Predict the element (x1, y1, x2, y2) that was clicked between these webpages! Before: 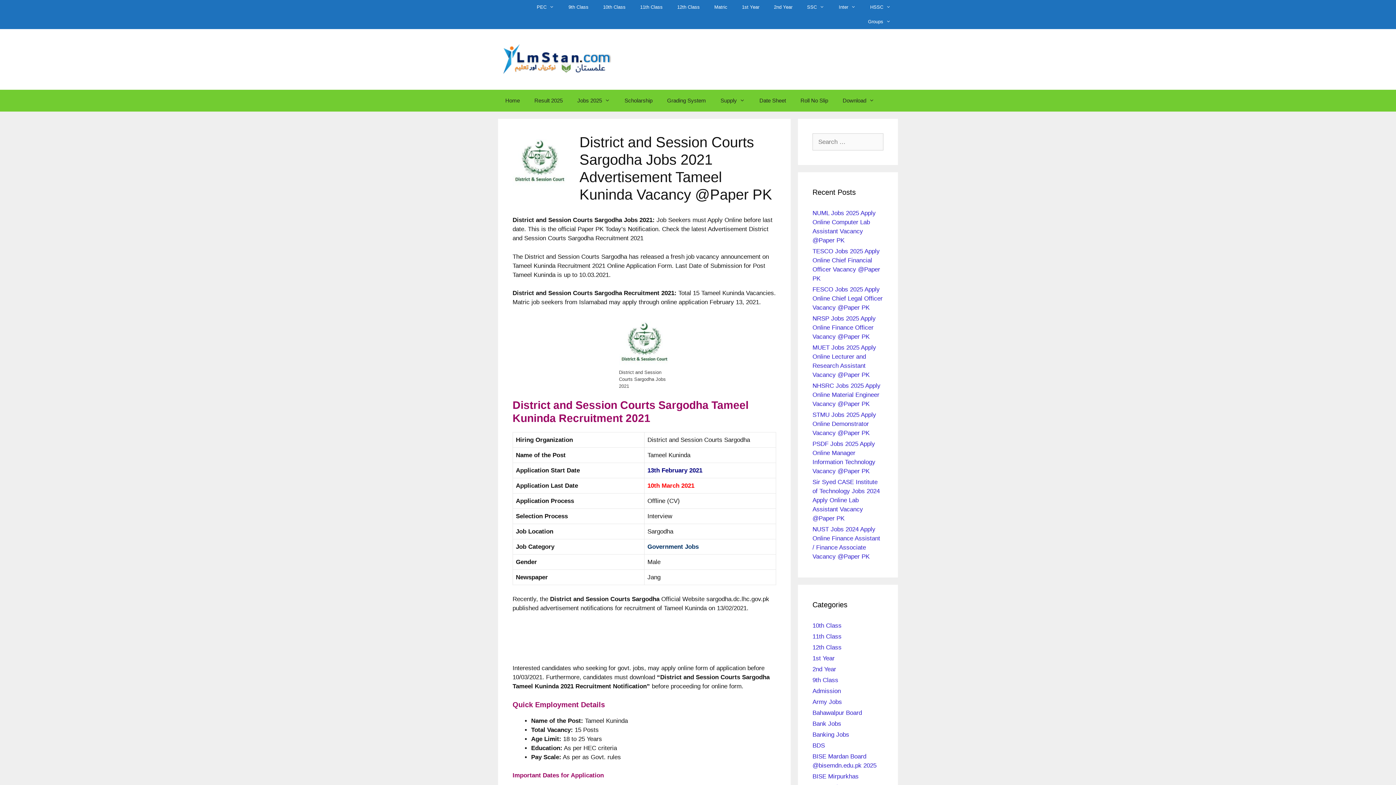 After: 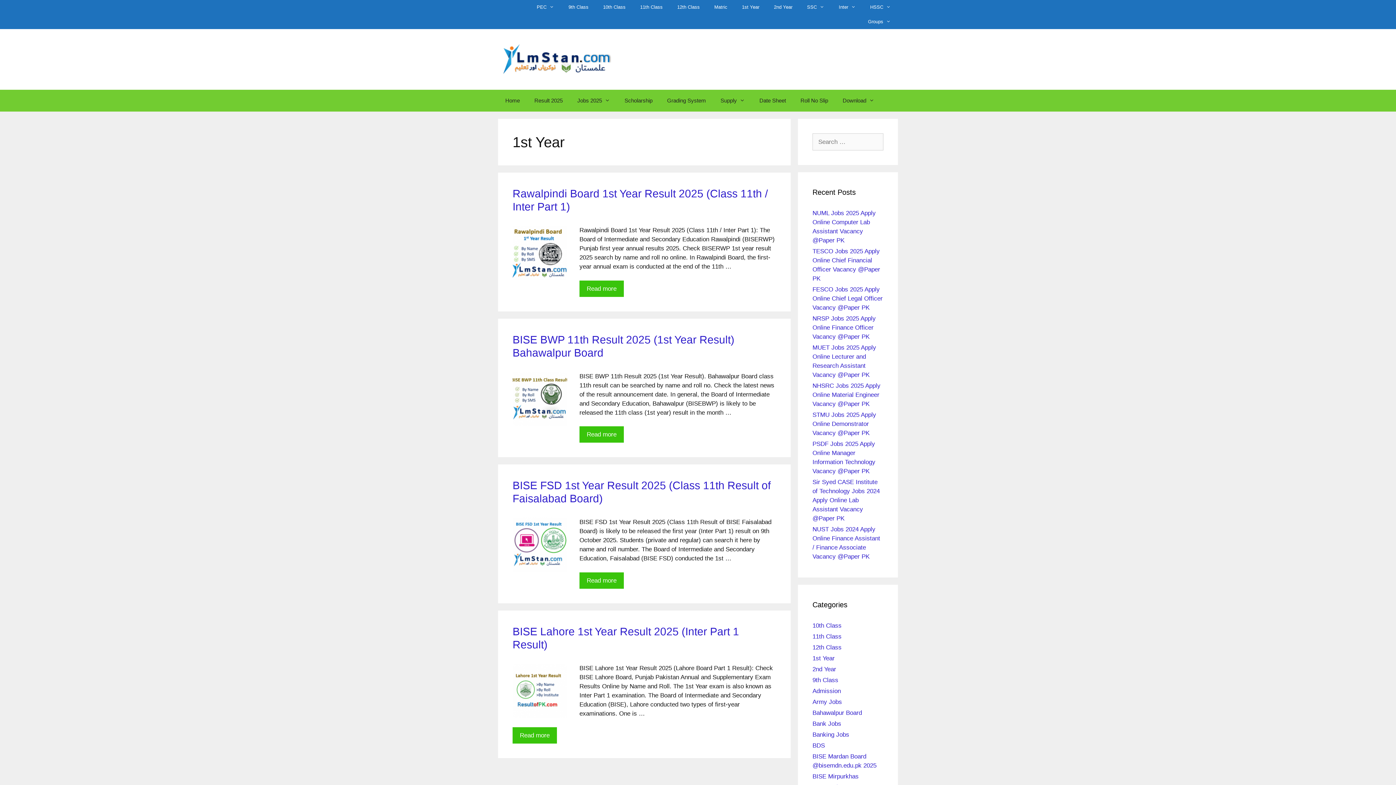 Action: label: 1st Year bbox: (812, 655, 834, 662)